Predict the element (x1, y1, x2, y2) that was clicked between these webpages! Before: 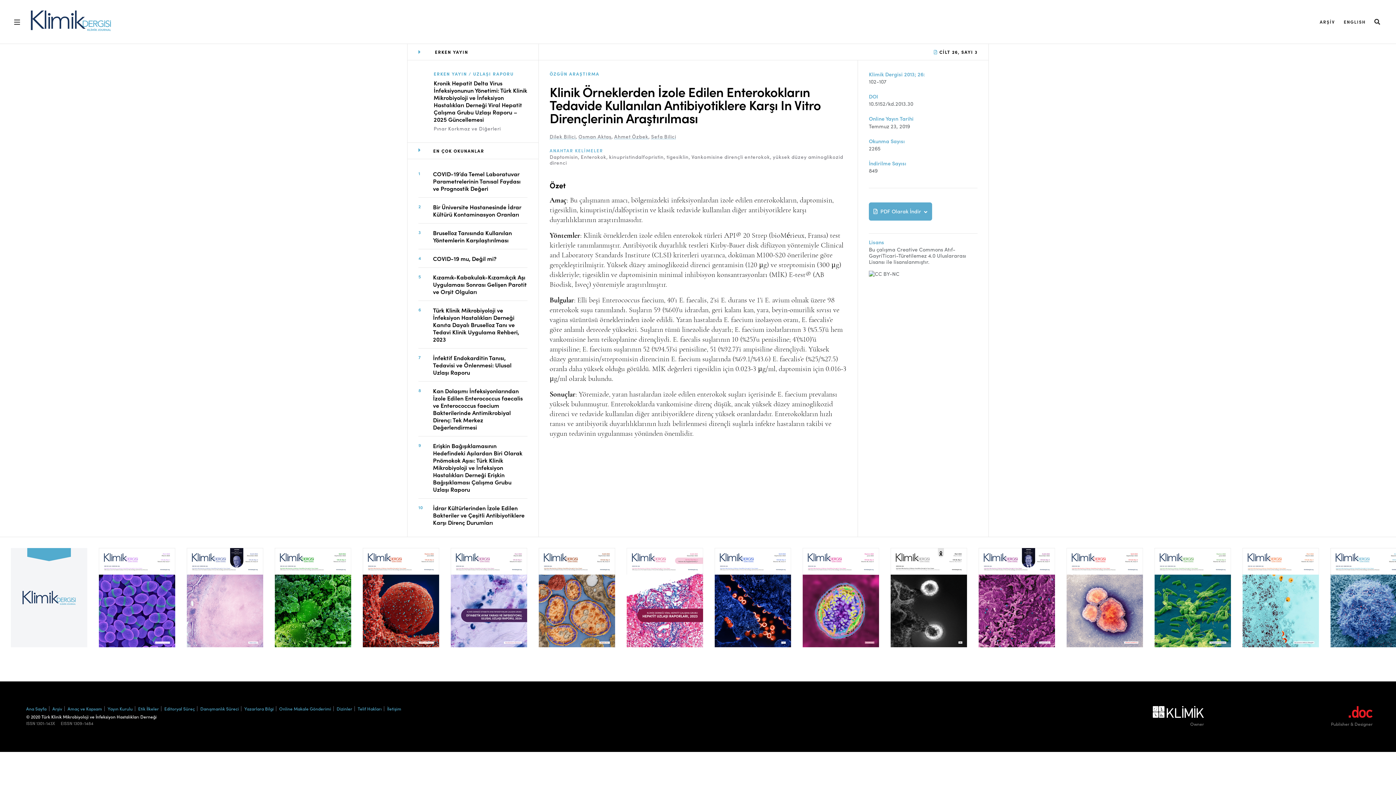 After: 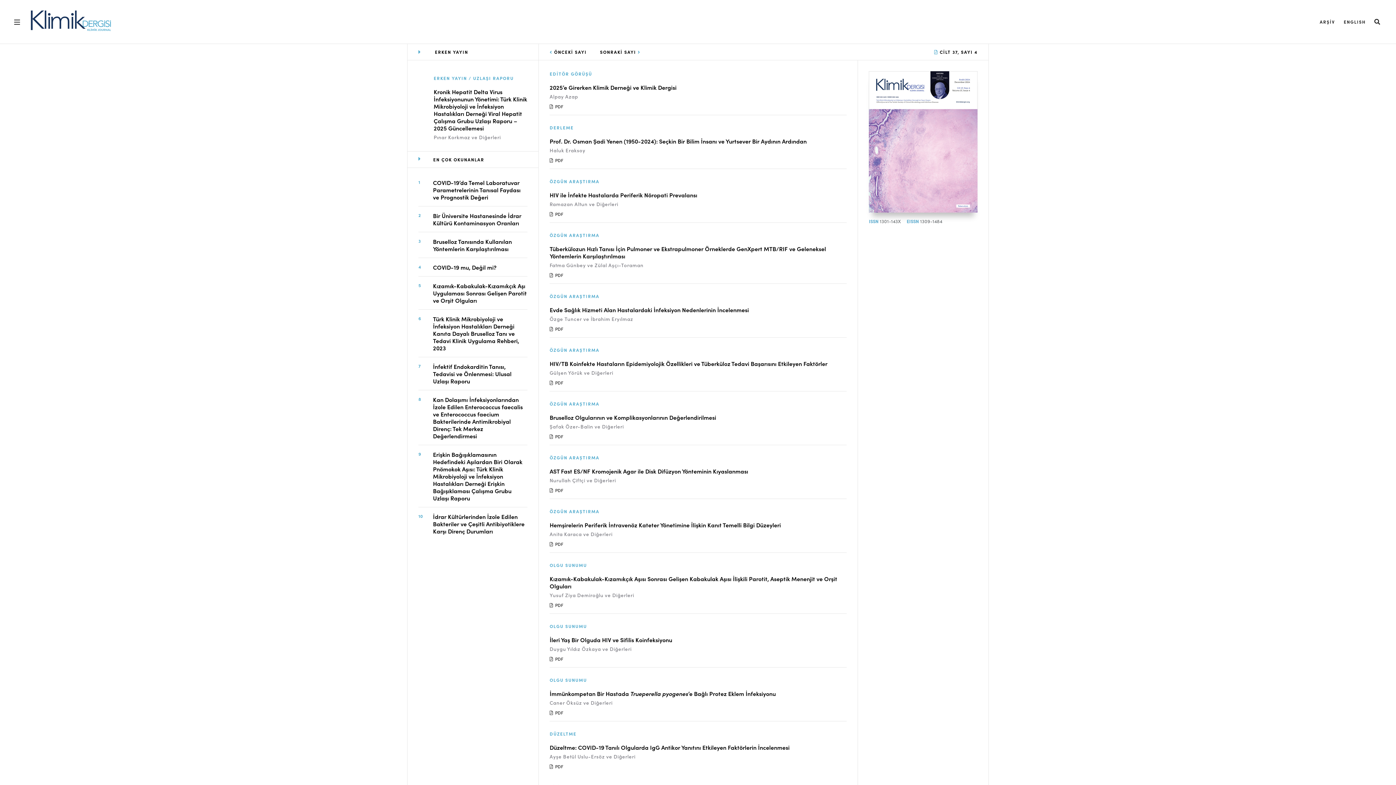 Action: label: Cilt 37, Sayı 4 bbox: (186, 548, 263, 647)